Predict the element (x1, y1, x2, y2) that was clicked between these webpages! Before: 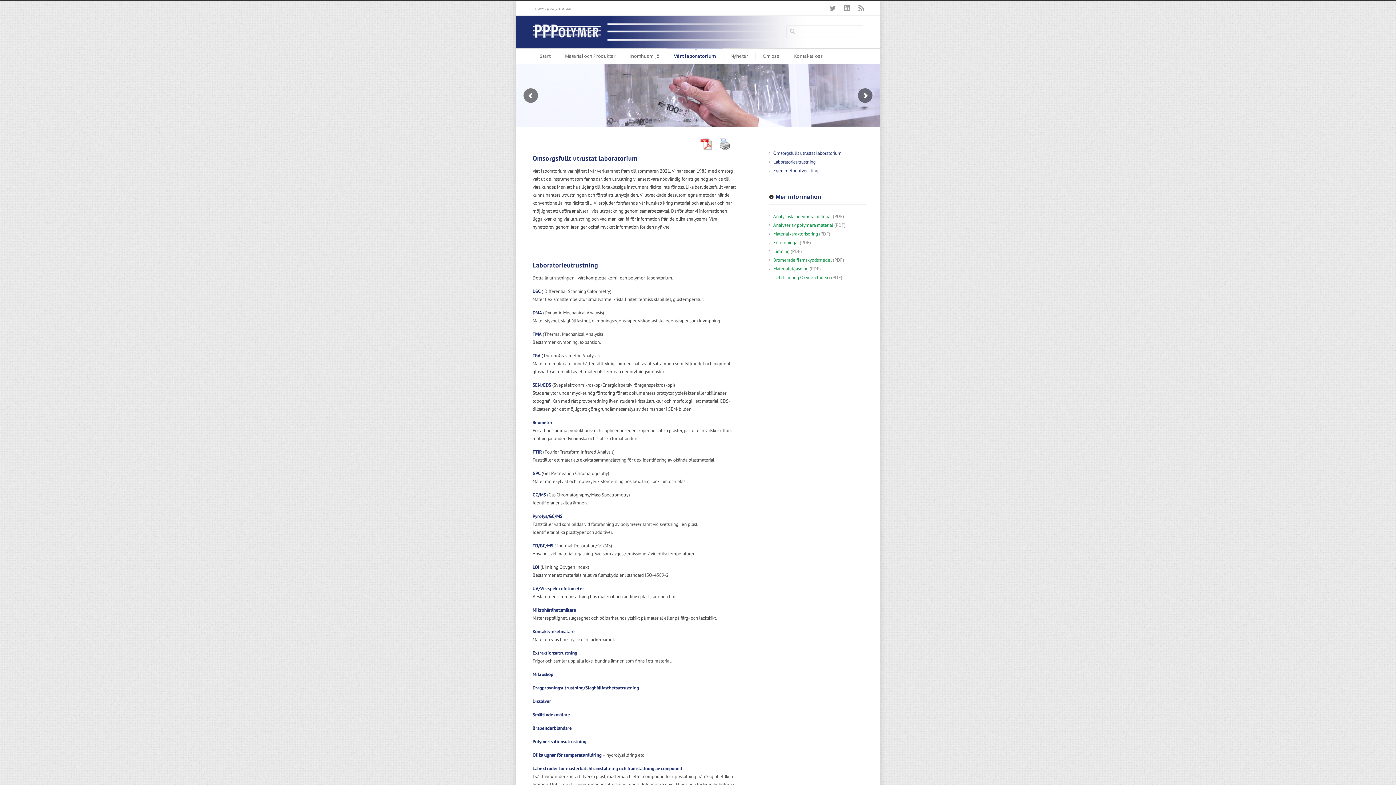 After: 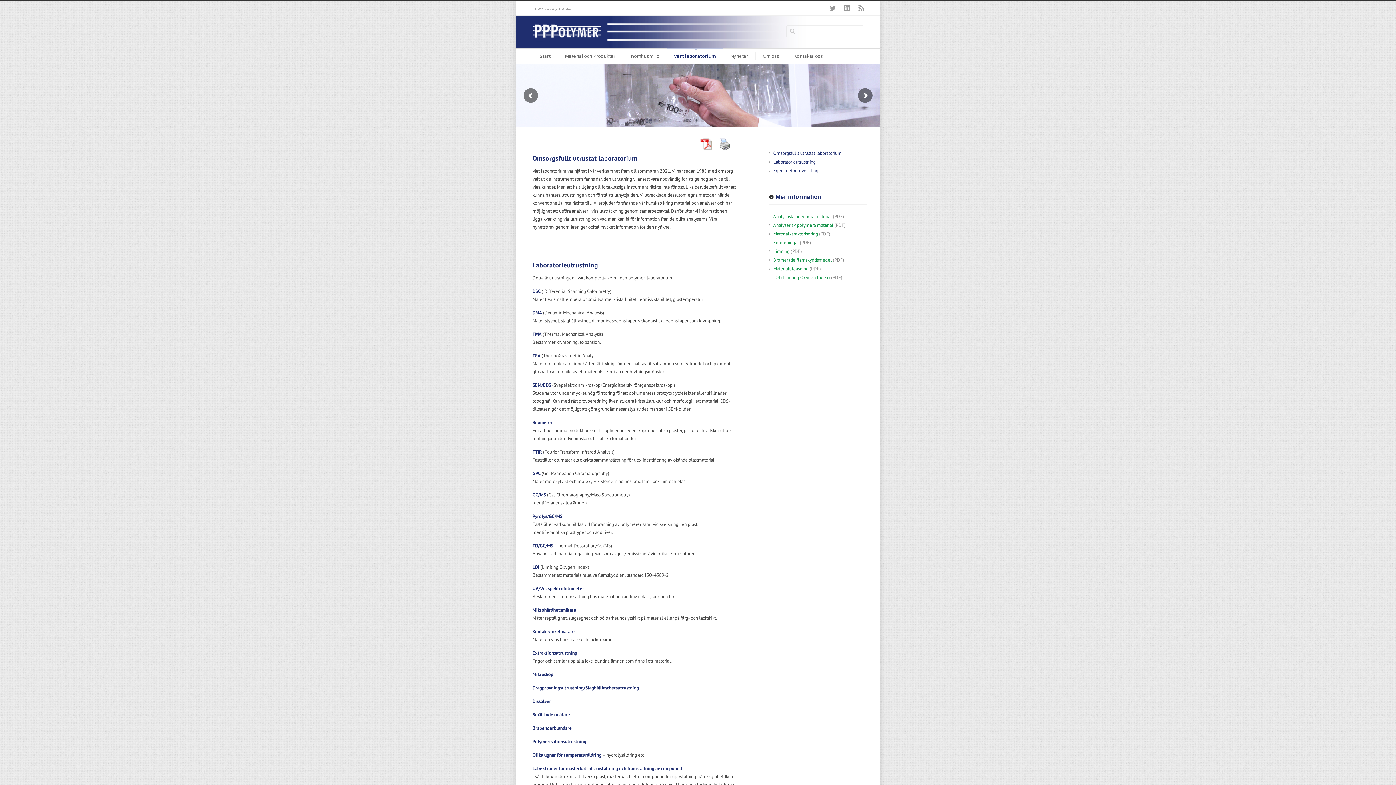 Action: label: Omsorgsfullt utrustat laboratorium bbox: (773, 150, 841, 156)